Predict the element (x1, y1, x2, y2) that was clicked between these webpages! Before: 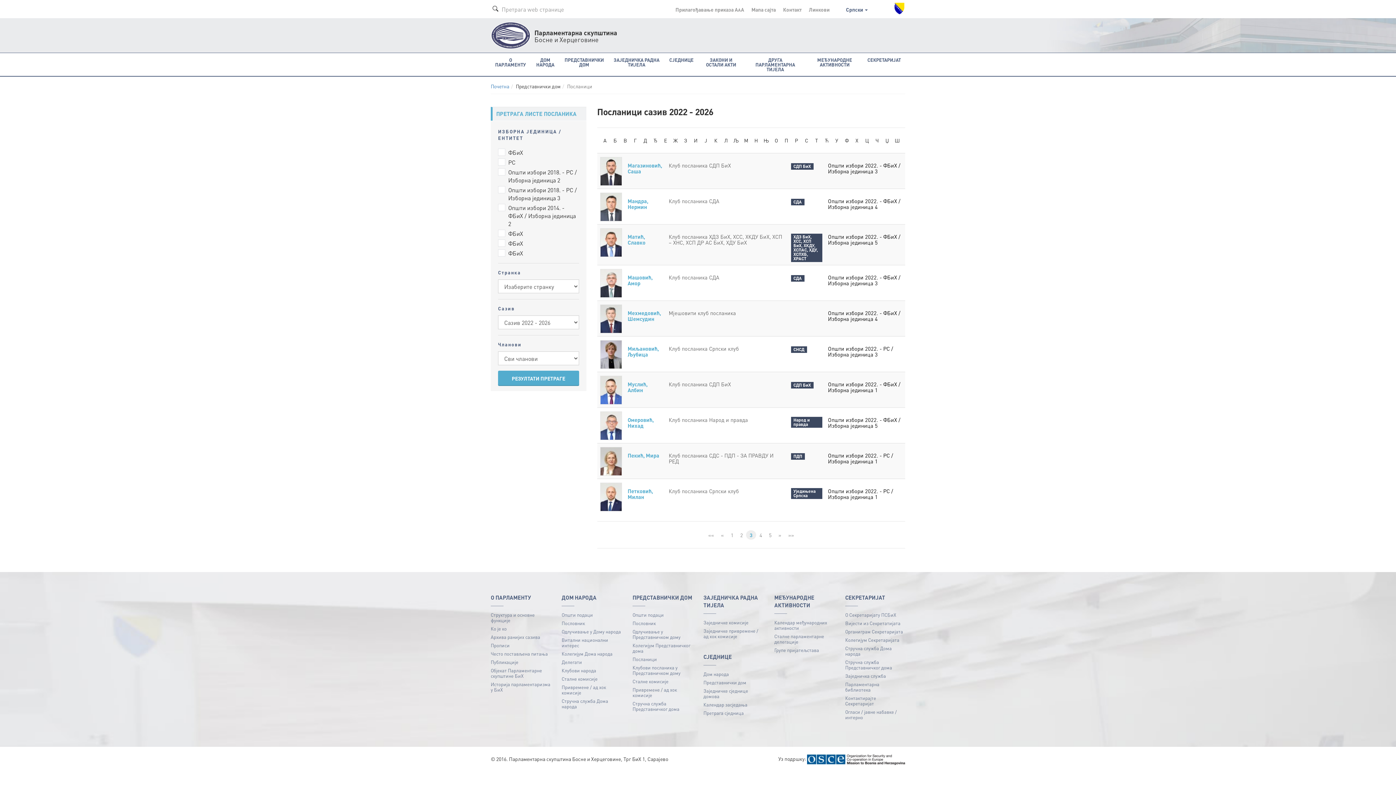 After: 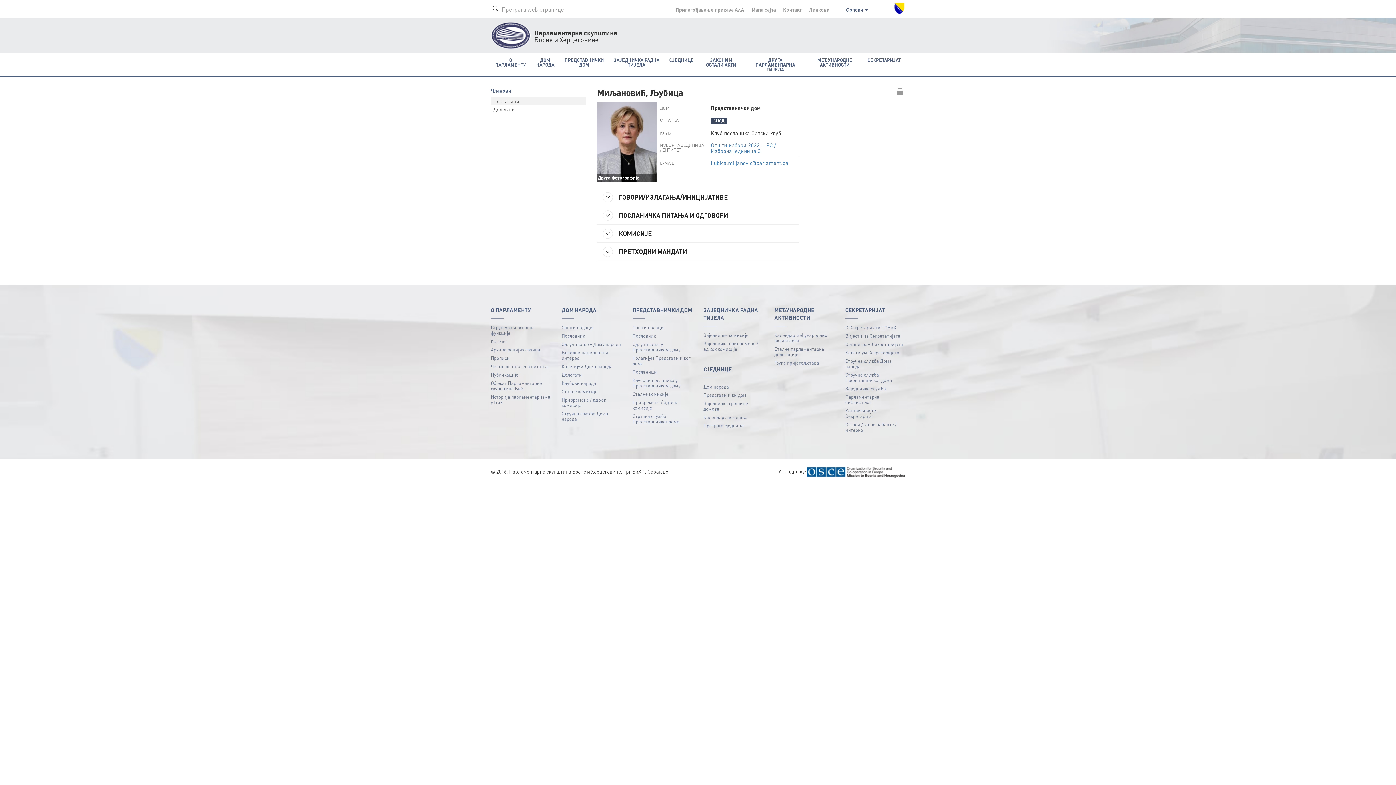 Action: bbox: (627, 345, 659, 357) label: Миљановић, Љубица